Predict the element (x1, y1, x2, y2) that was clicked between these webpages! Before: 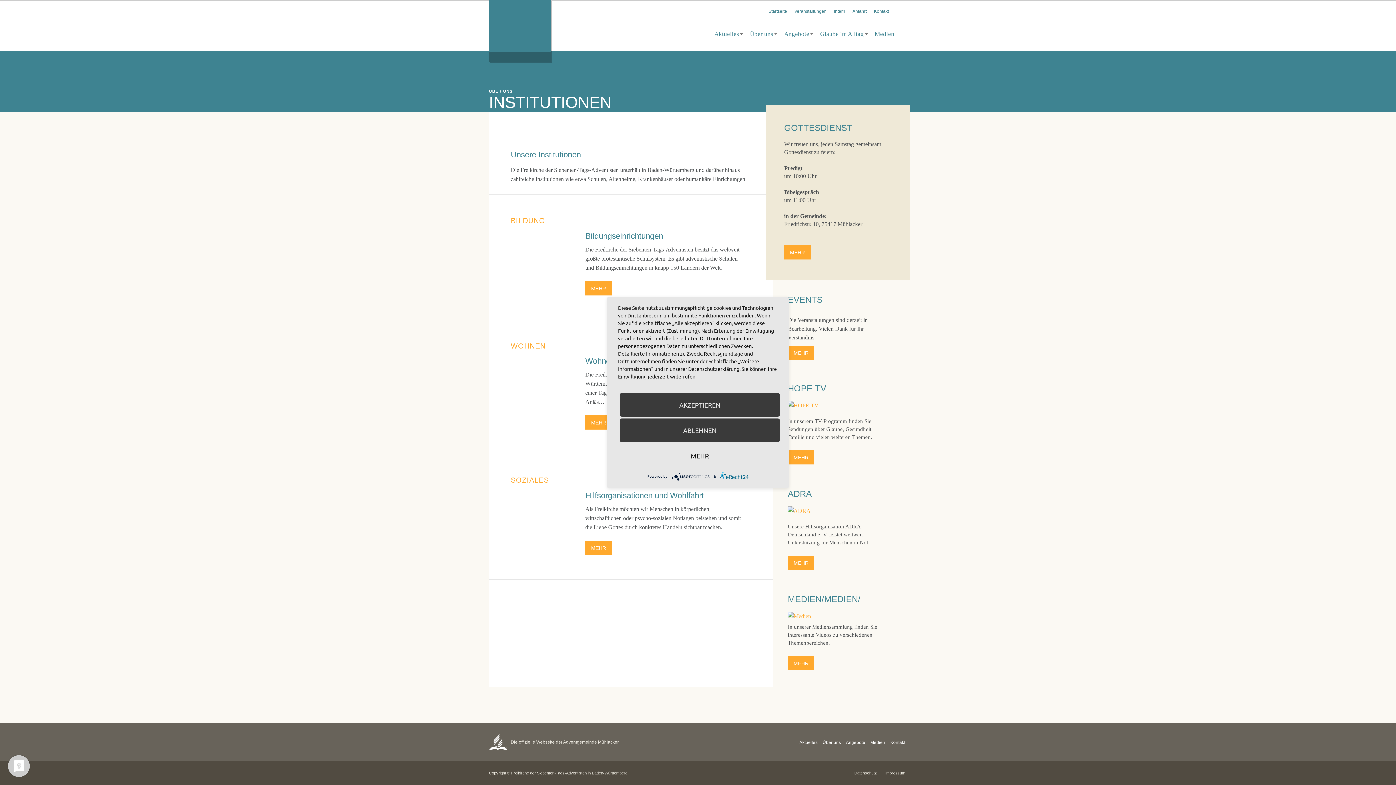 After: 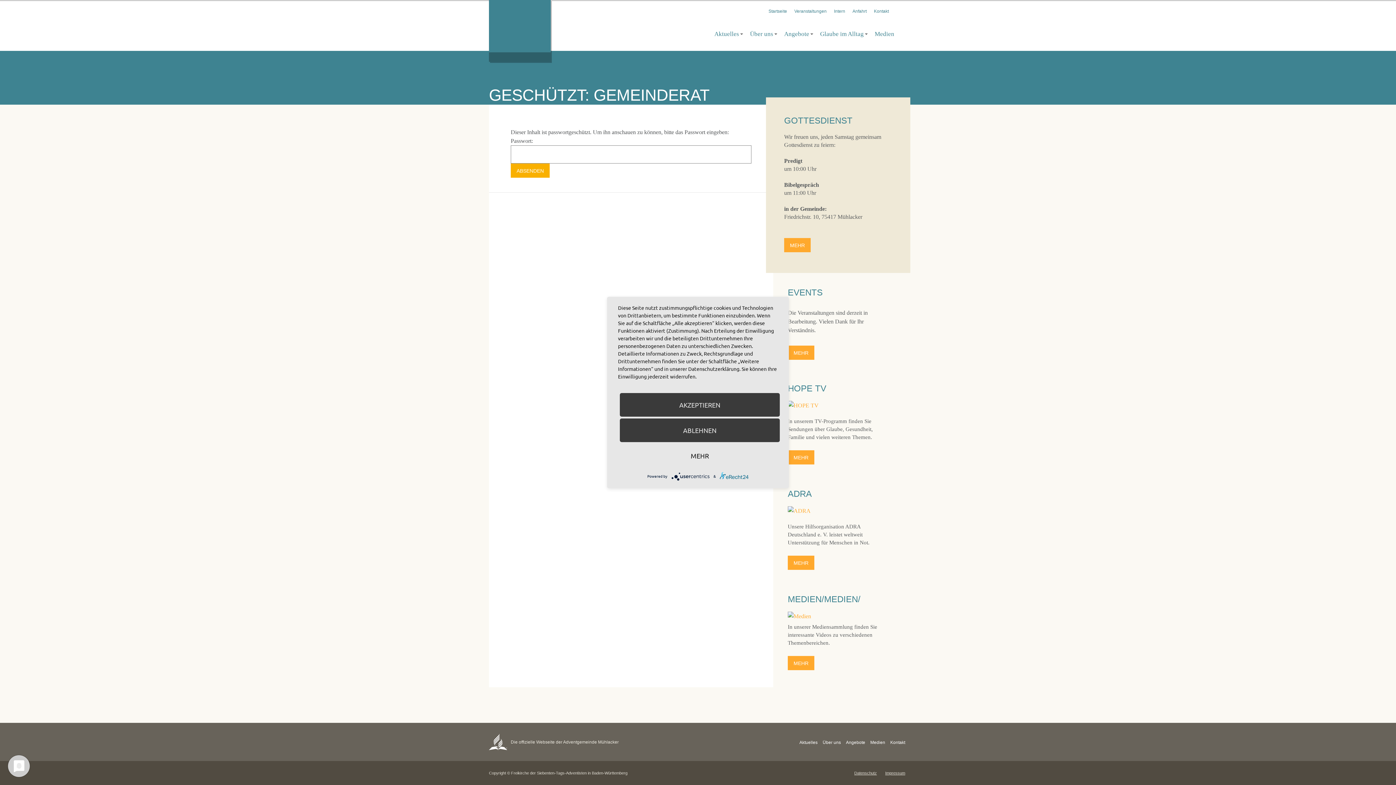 Action: bbox: (834, 8, 845, 14) label: Intern